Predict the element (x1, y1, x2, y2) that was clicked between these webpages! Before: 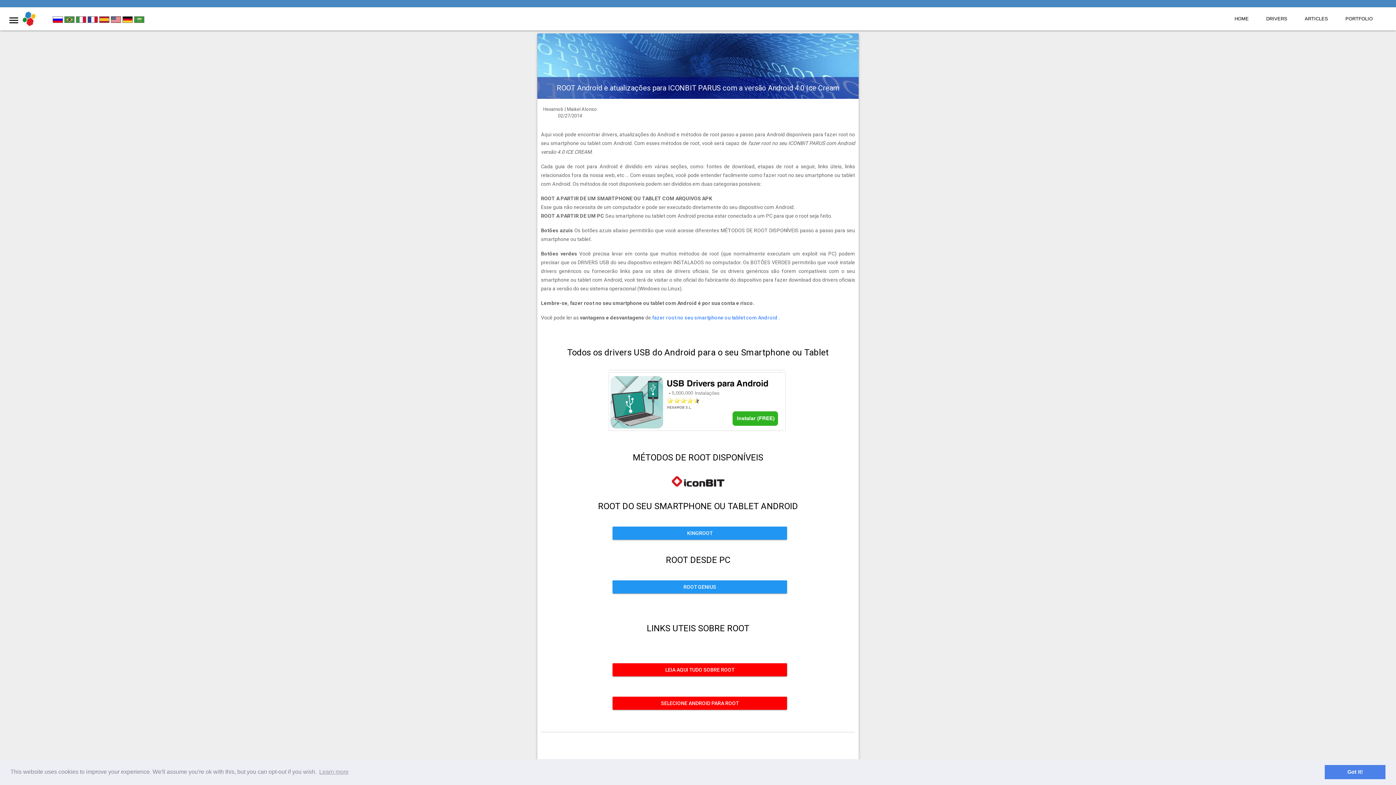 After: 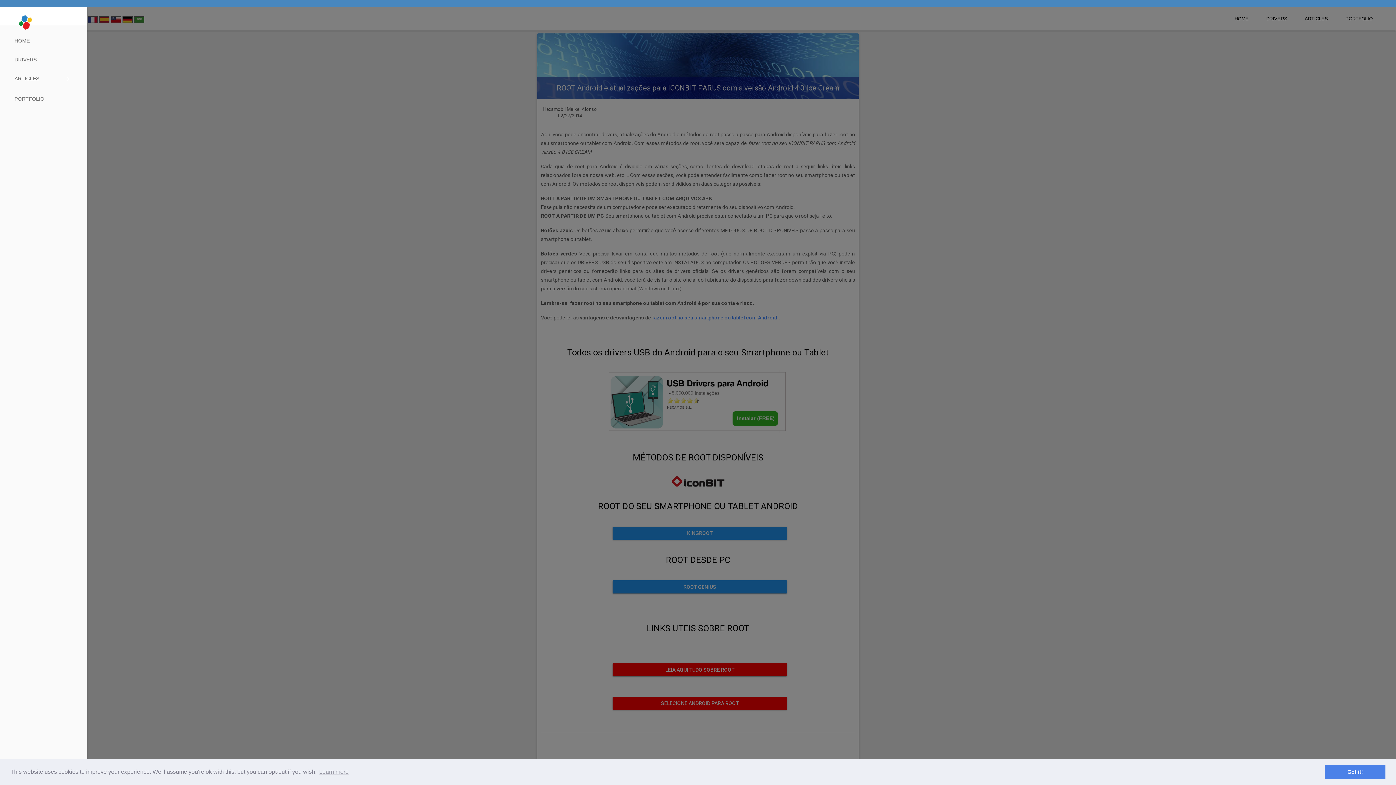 Action: label:  bbox: (4, 10, 21, 28)